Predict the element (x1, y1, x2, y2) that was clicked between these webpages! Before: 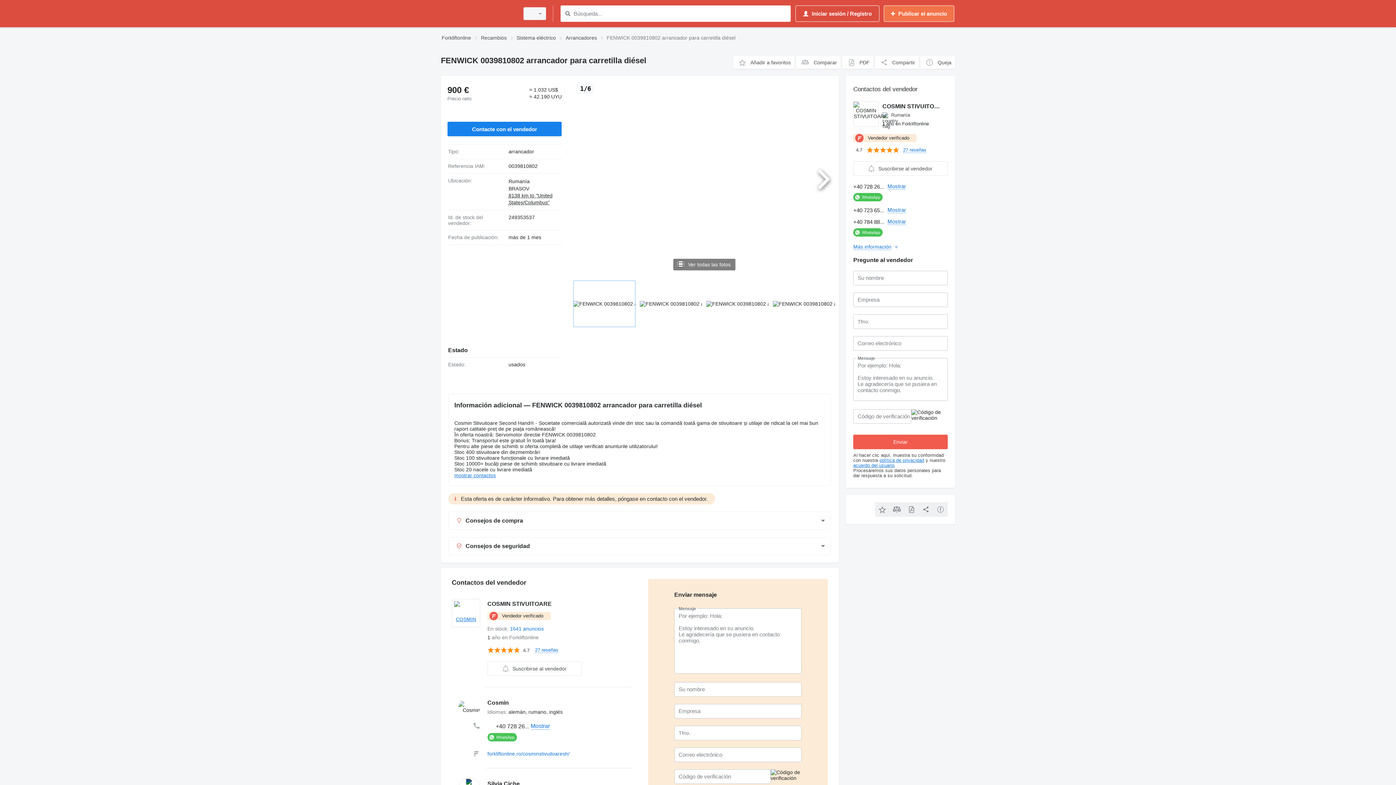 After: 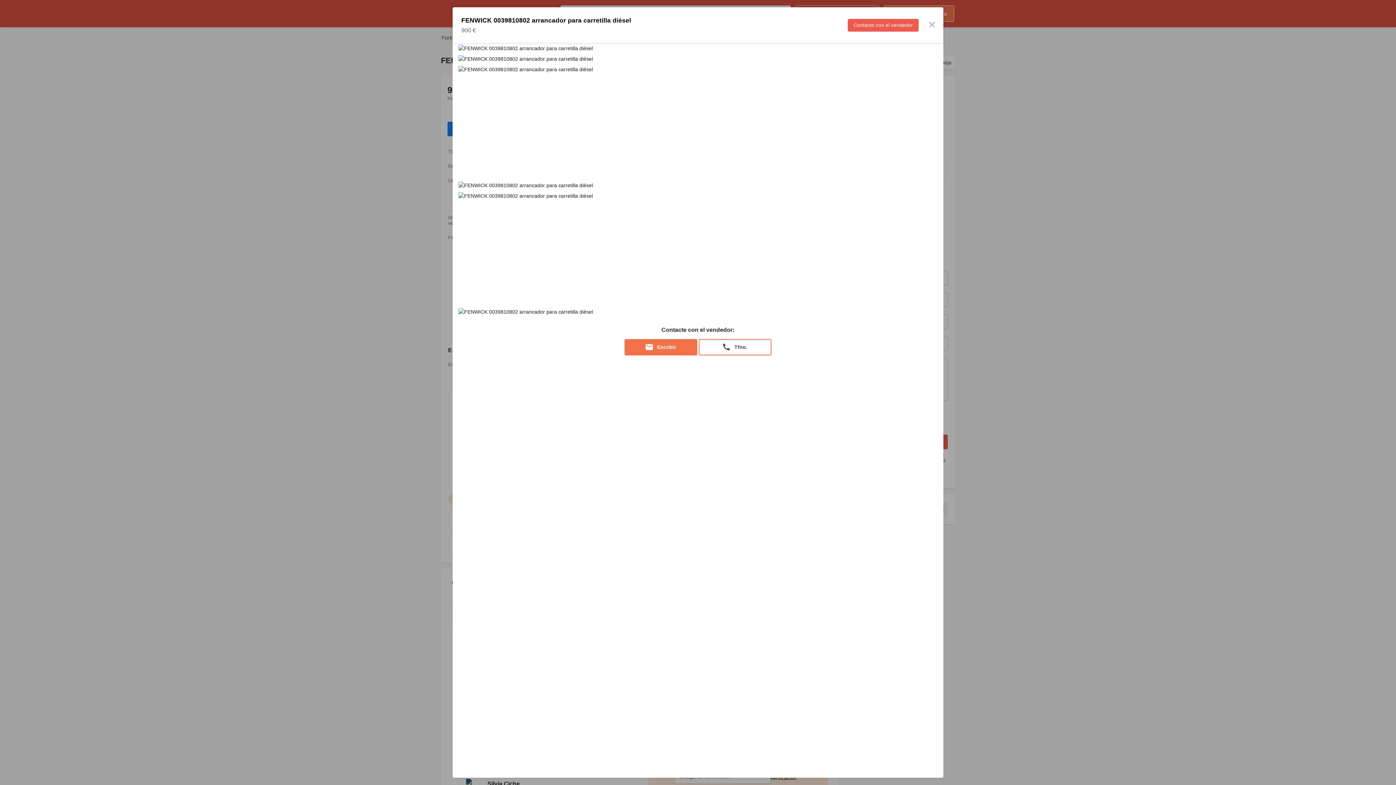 Action: label: Ver todas las fotos bbox: (673, 258, 735, 270)